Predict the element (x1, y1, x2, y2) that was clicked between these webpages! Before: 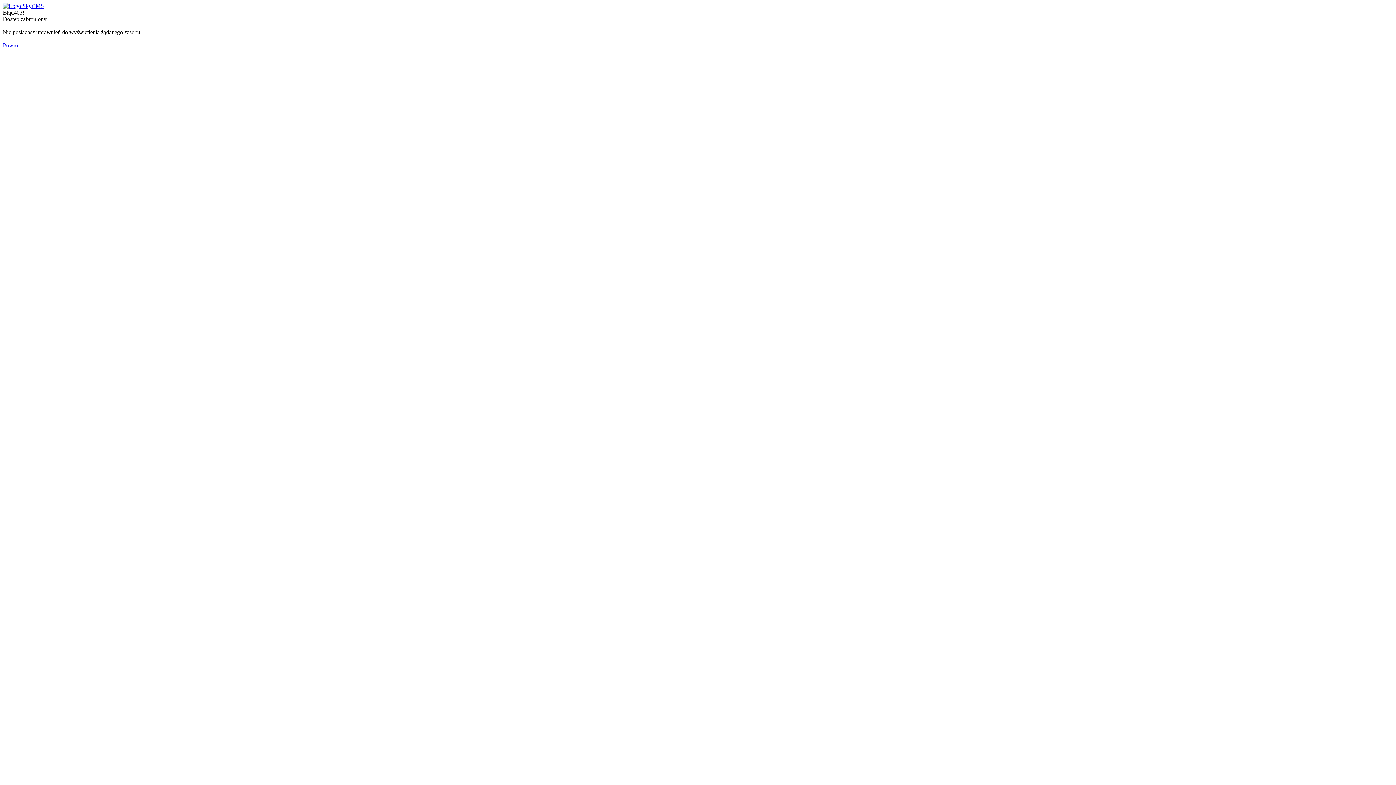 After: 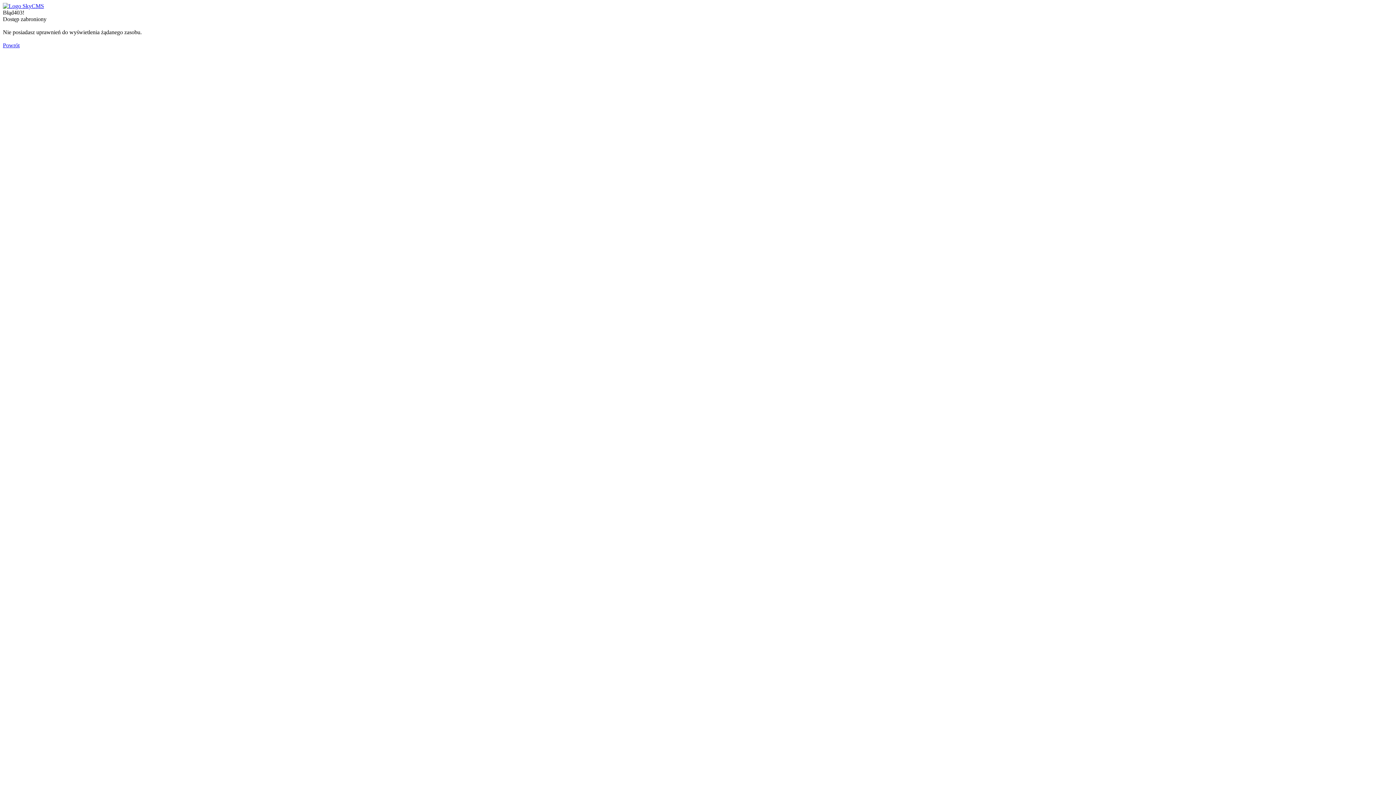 Action: bbox: (2, 2, 44, 9)